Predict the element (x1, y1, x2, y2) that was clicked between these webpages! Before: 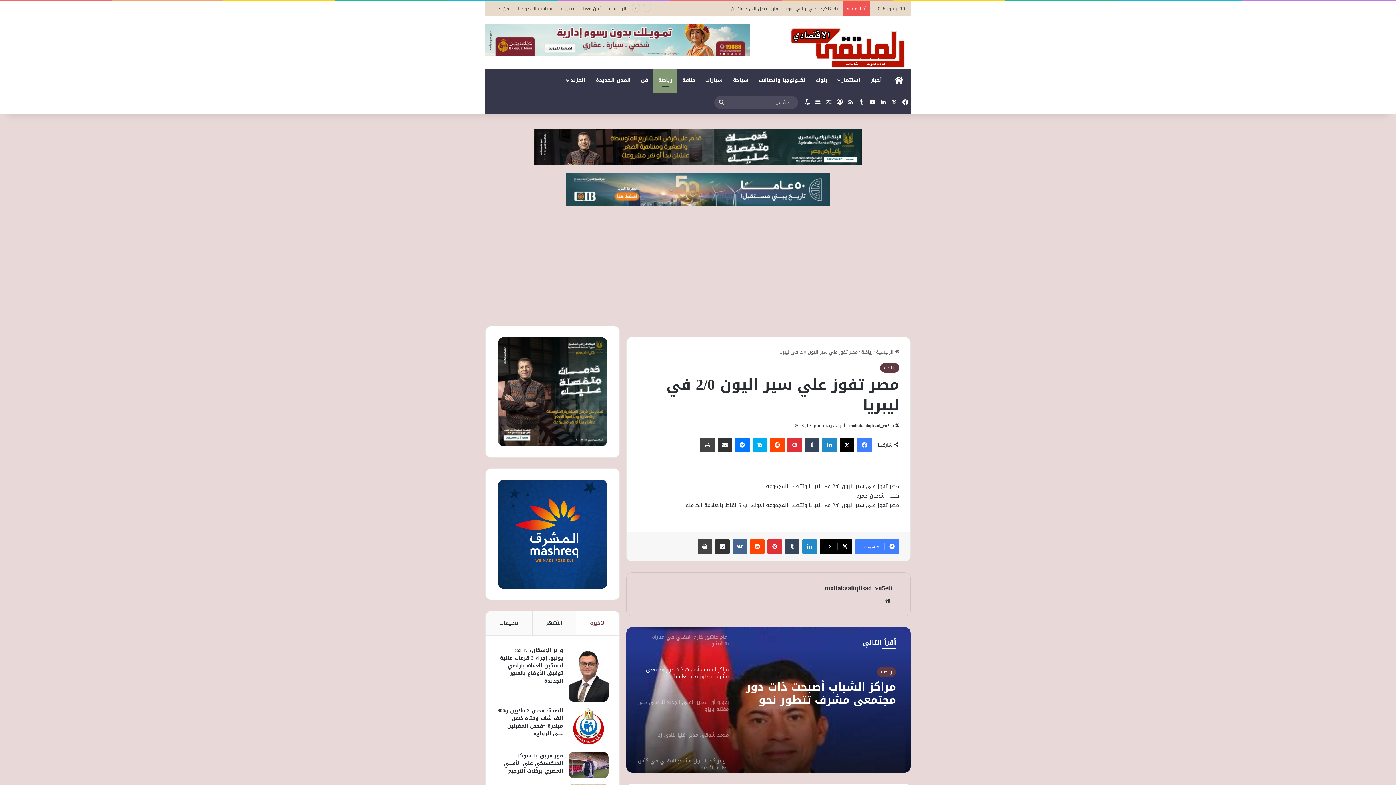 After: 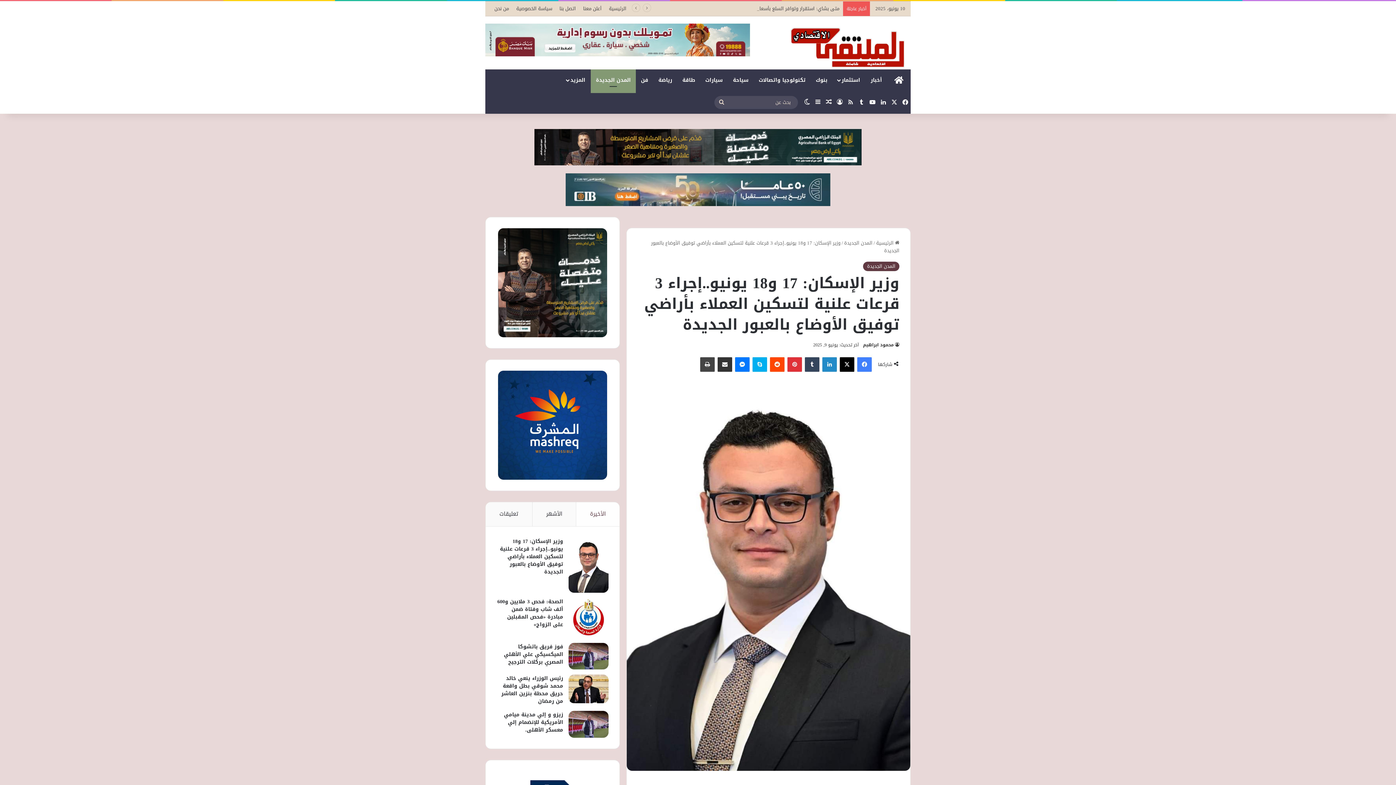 Action: label: وزير الإسكان: 17 و18 يونيو..إجراء 3 قرعات علنية لتسكين العملاء بأراضي توفيق الأوضاع بالعبور الجديدة bbox: (568, 646, 608, 702)